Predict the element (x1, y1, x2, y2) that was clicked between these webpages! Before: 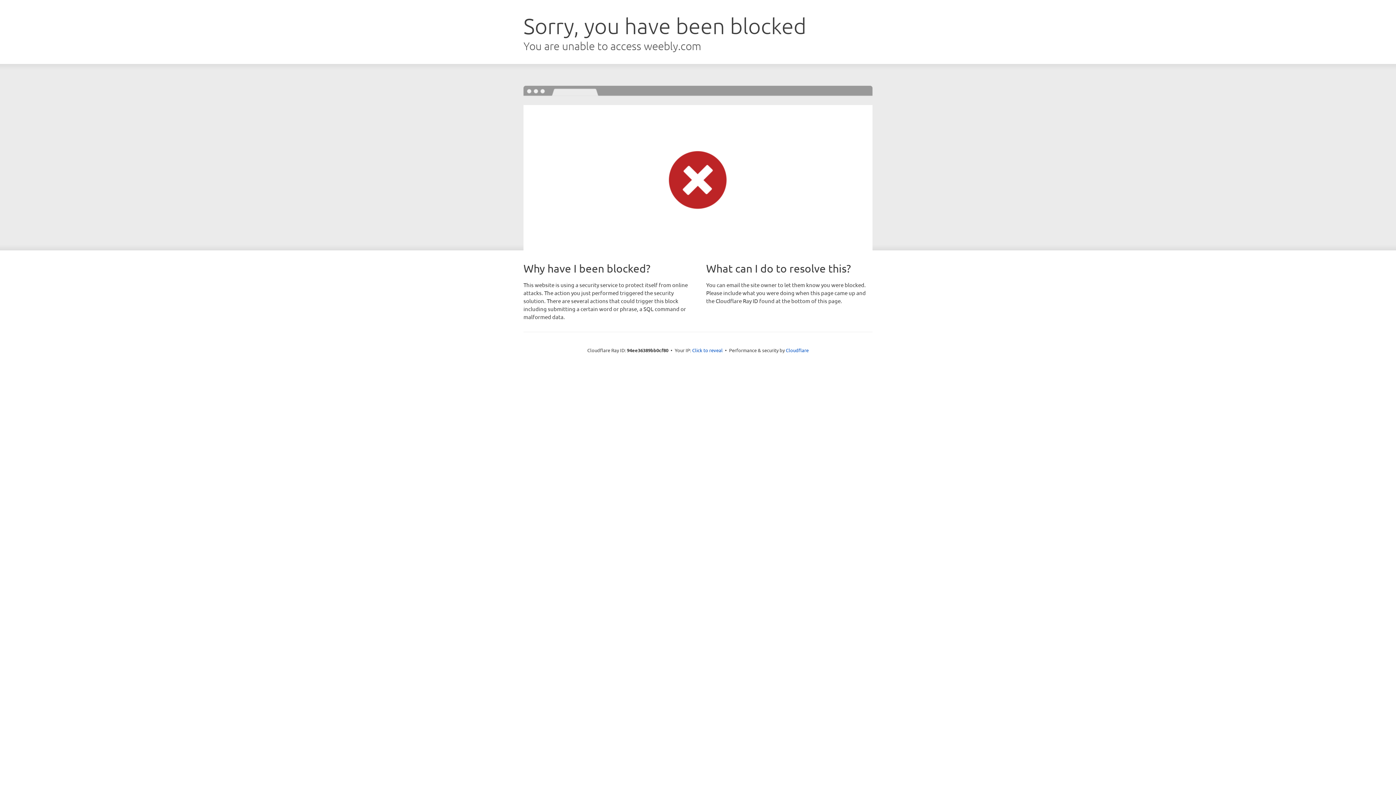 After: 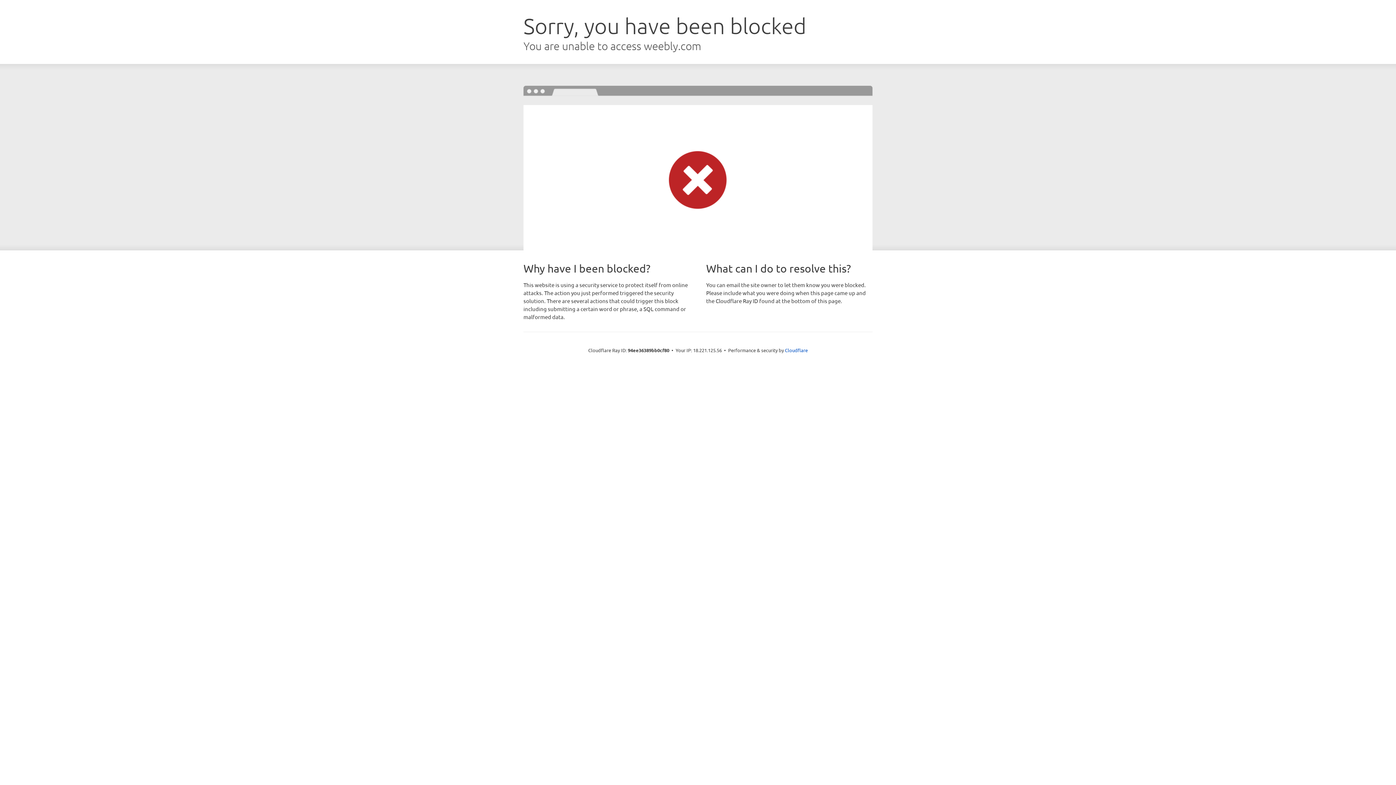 Action: label: Click to reveal bbox: (692, 346, 722, 353)